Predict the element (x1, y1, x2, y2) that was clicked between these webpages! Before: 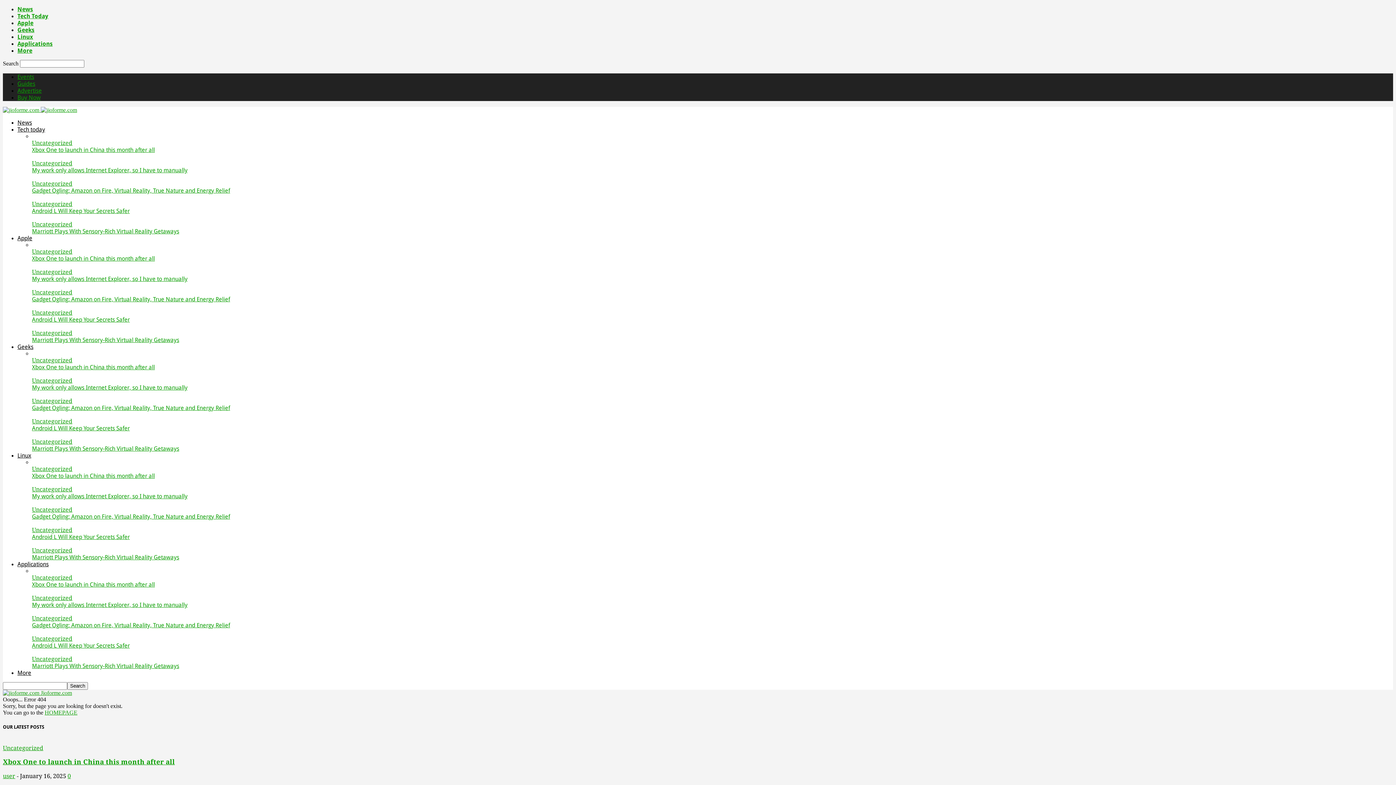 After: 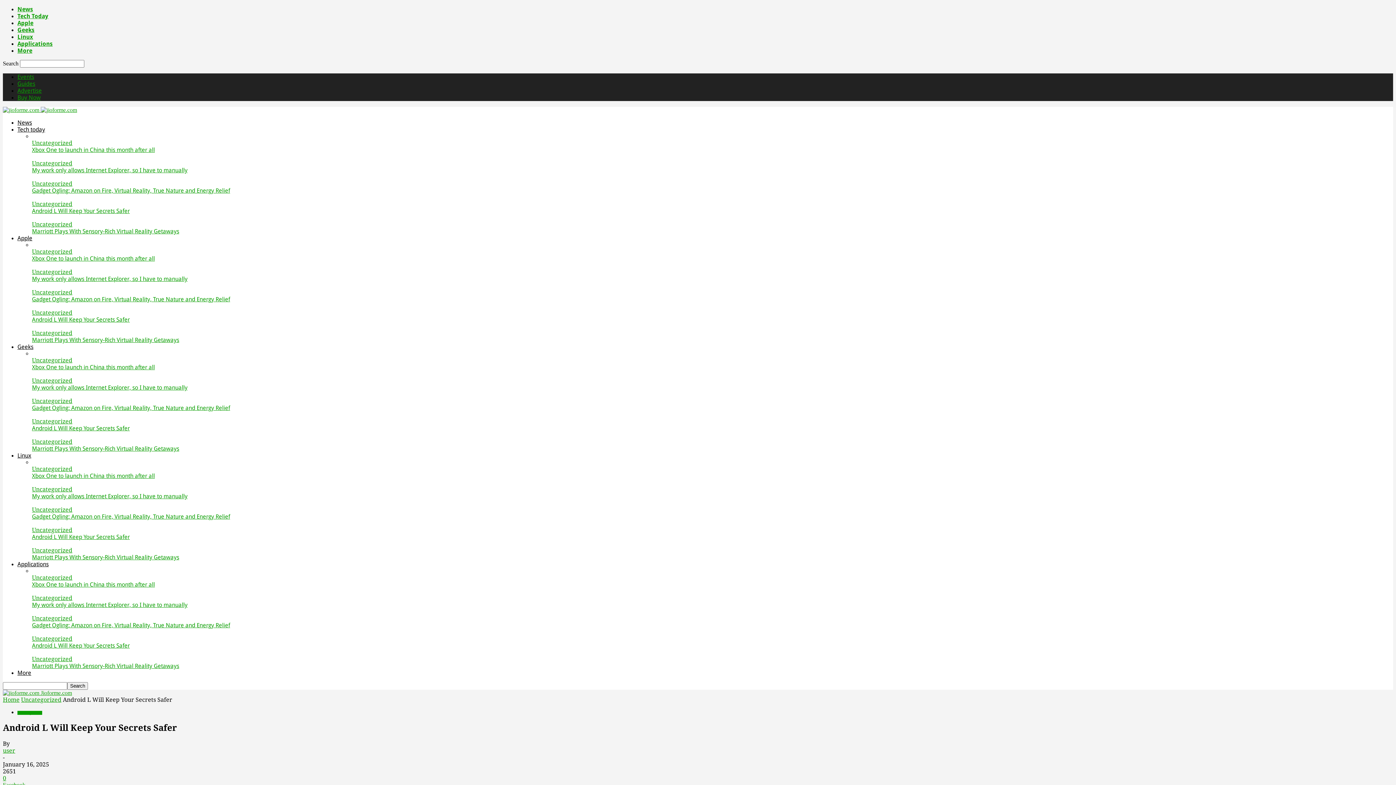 Action: label: Android L Will Keep Your Secrets Safer bbox: (32, 207, 129, 214)